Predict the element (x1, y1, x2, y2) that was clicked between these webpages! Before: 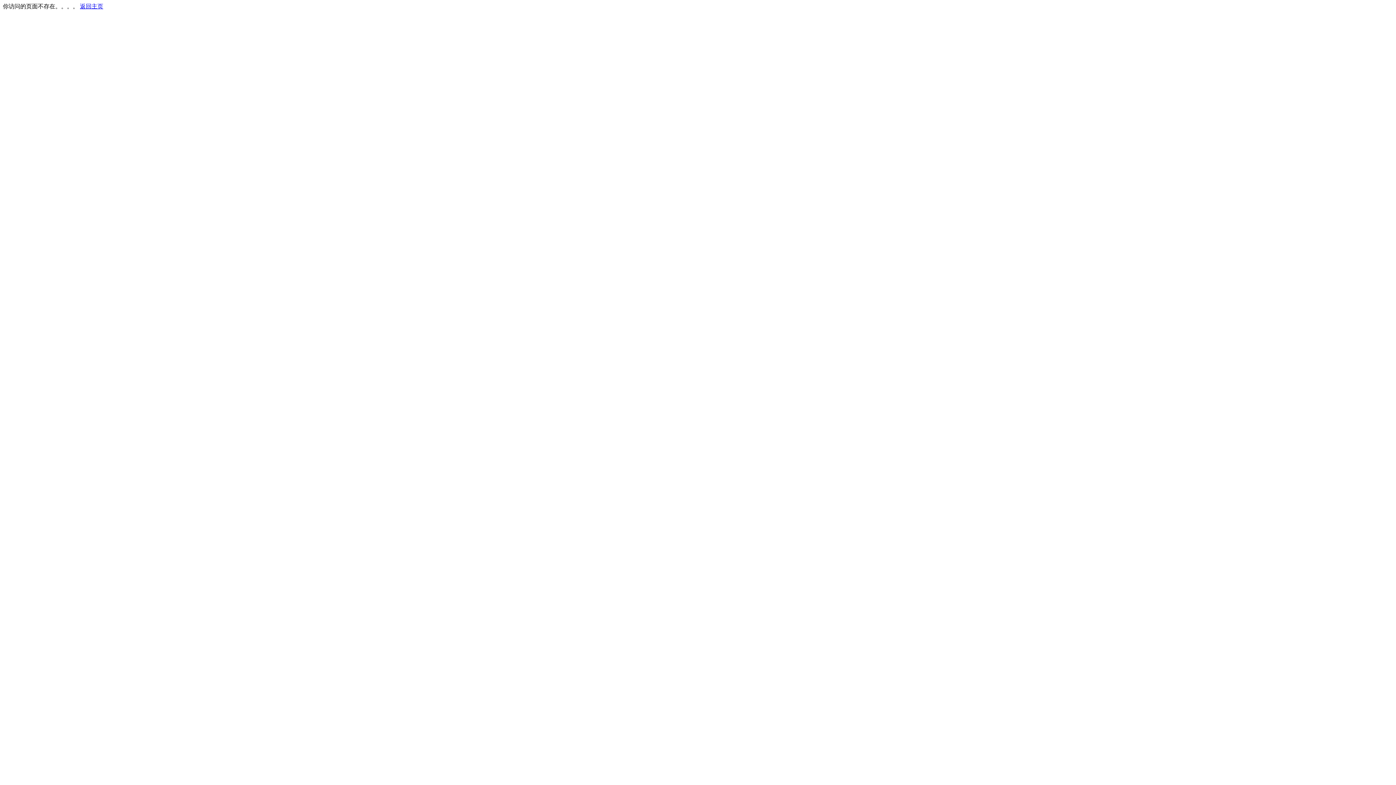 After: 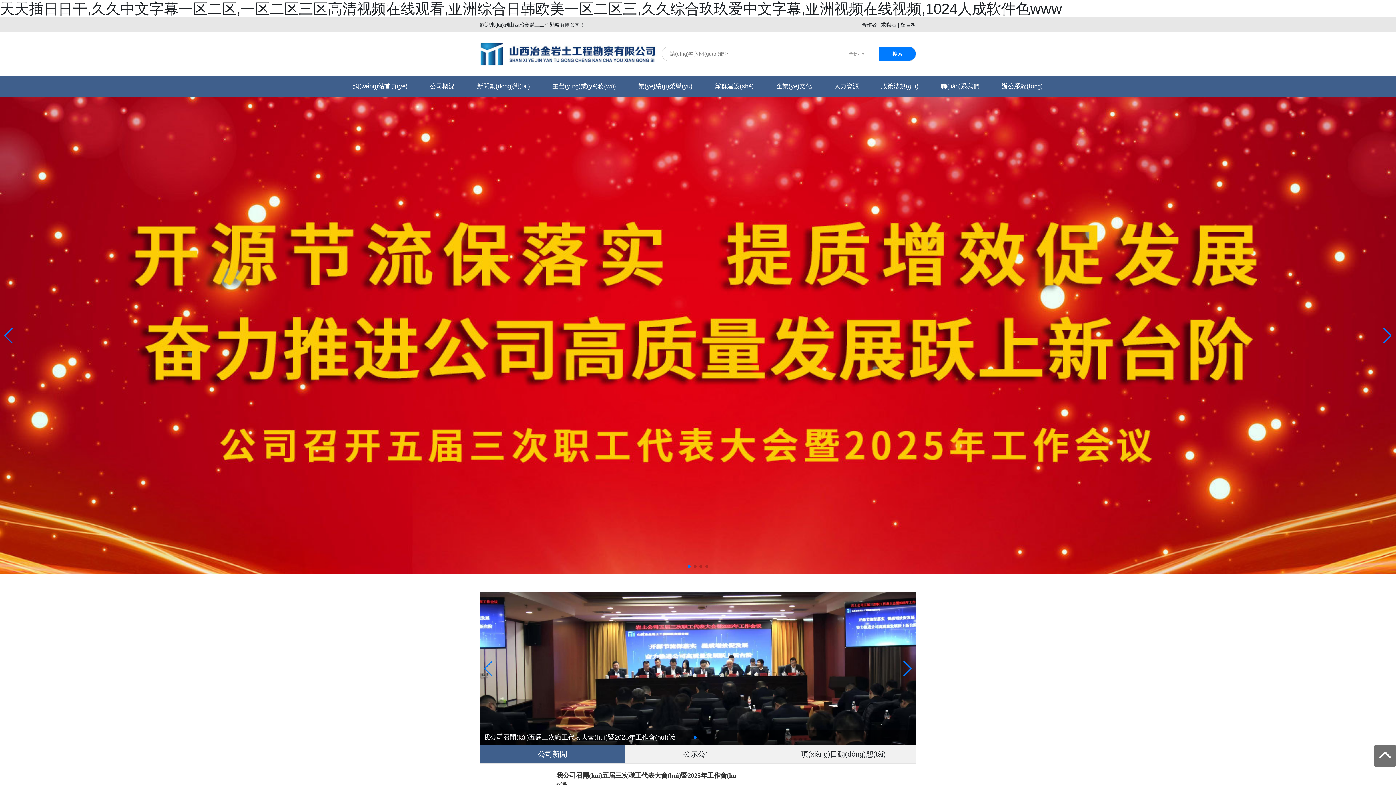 Action: label: 返回主页 bbox: (80, 3, 103, 9)